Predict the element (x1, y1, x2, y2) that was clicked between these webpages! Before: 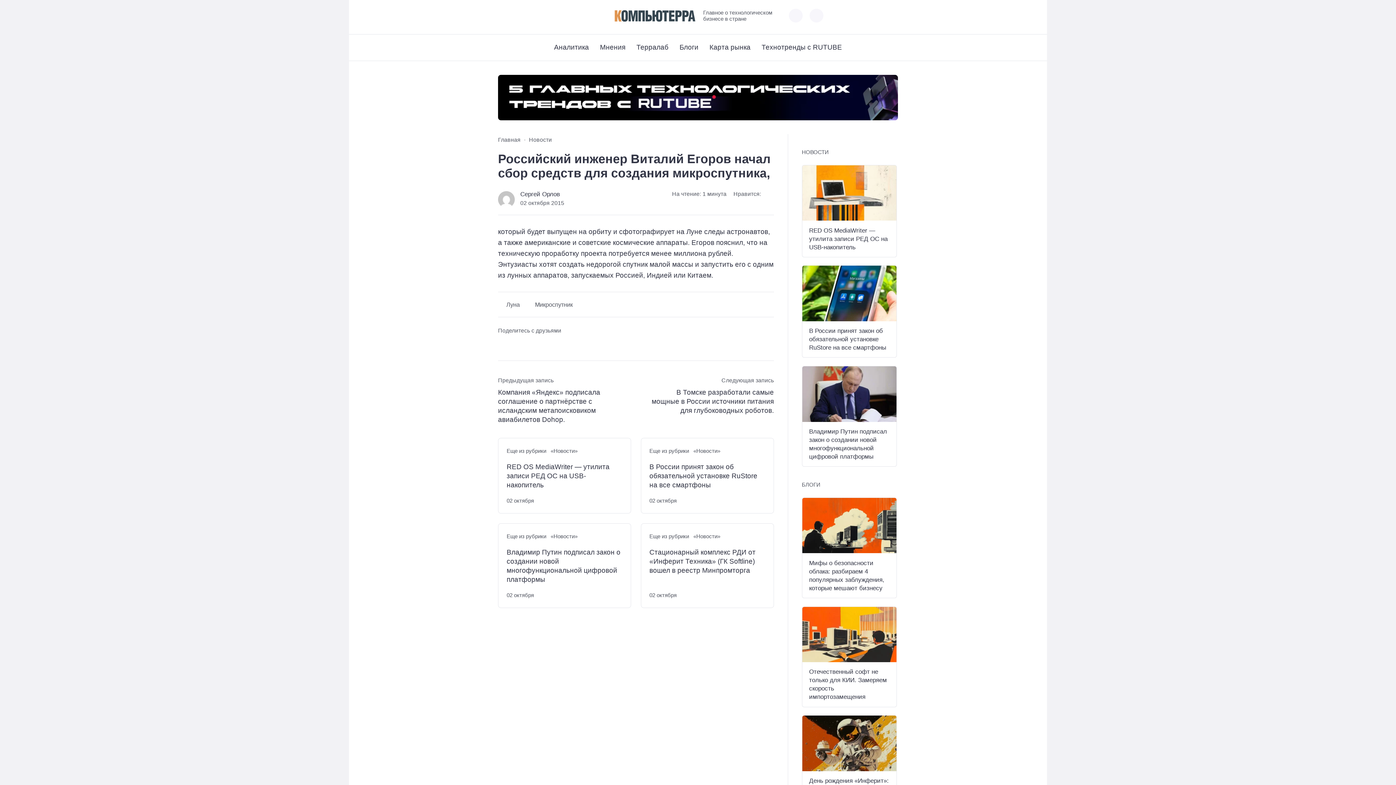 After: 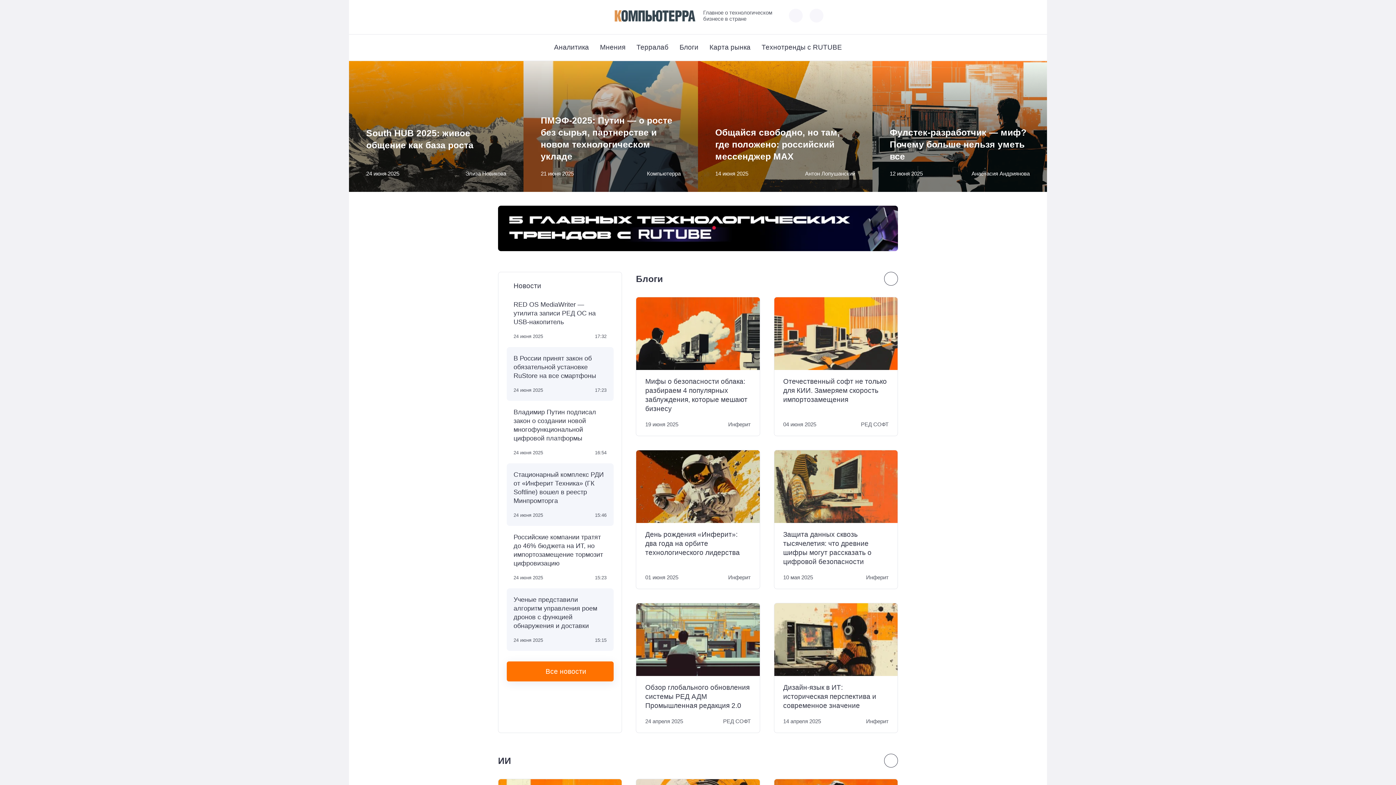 Action: bbox: (614, 8, 696, 23)